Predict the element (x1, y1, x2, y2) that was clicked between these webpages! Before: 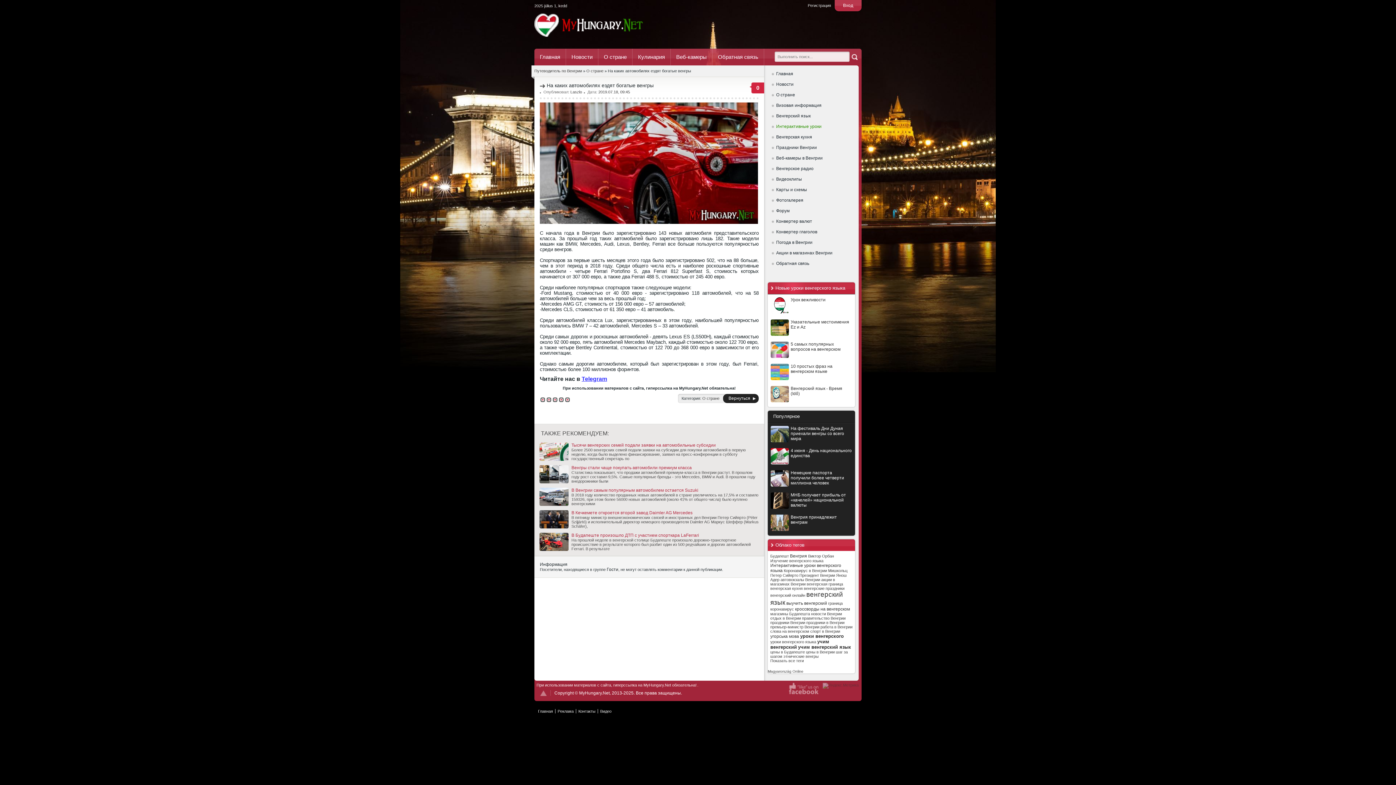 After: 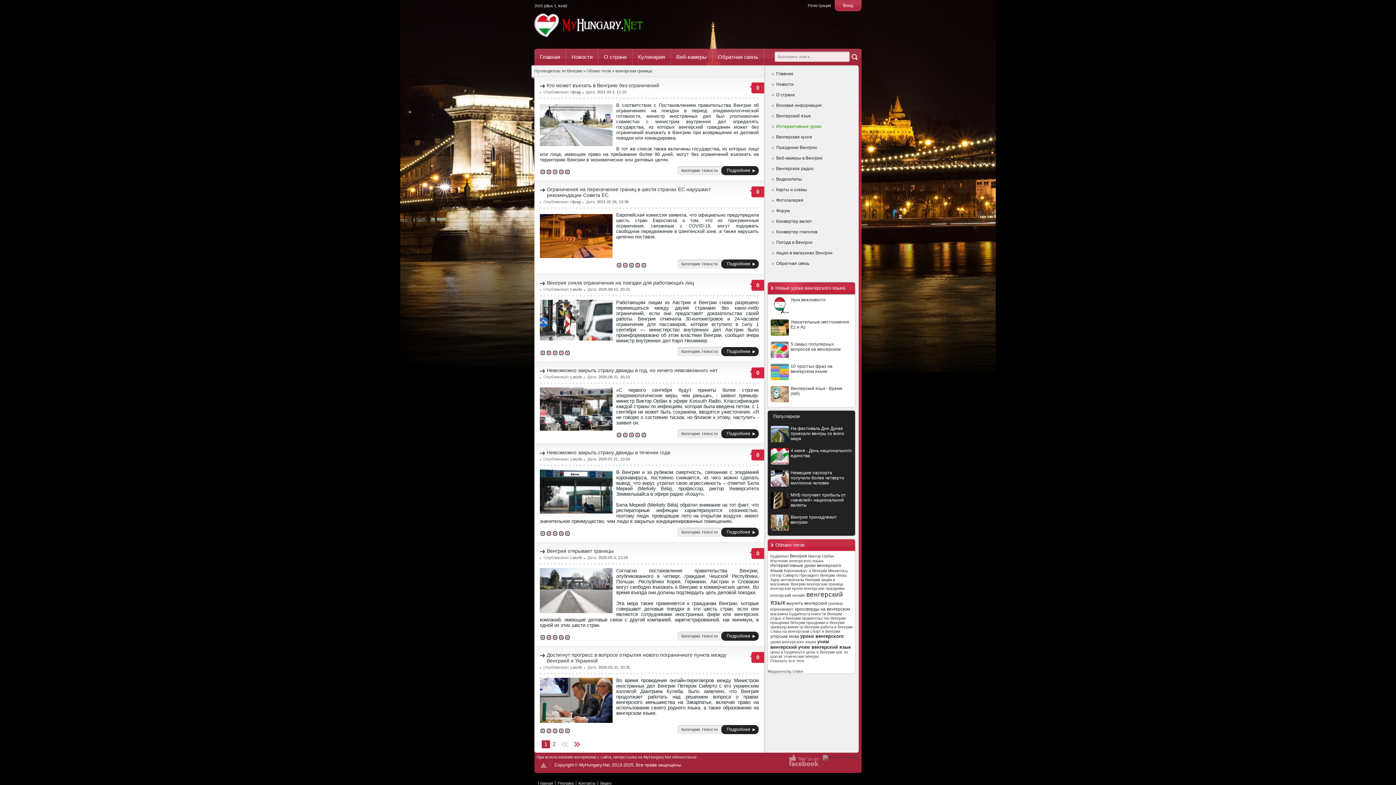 Action: bbox: (806, 582, 843, 586) label: венгерская граница